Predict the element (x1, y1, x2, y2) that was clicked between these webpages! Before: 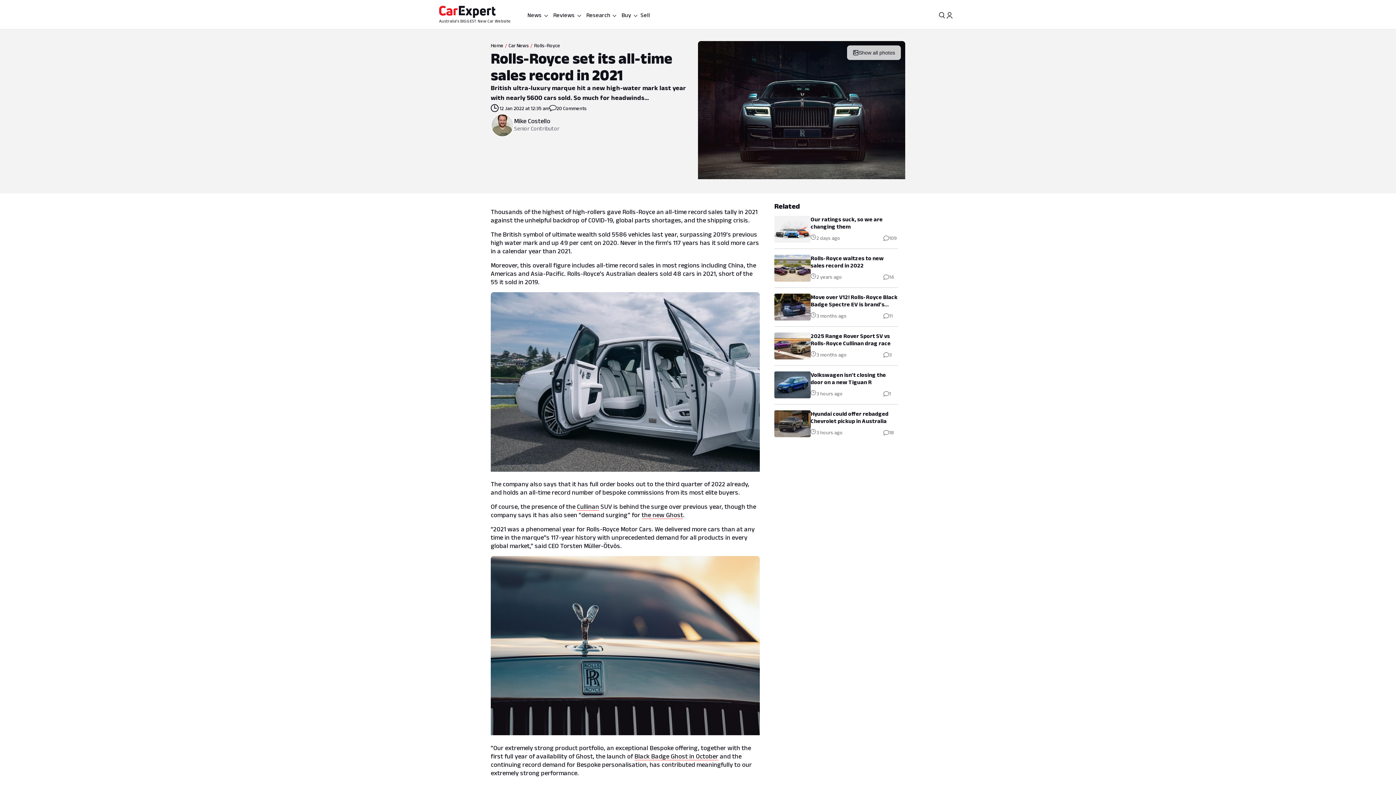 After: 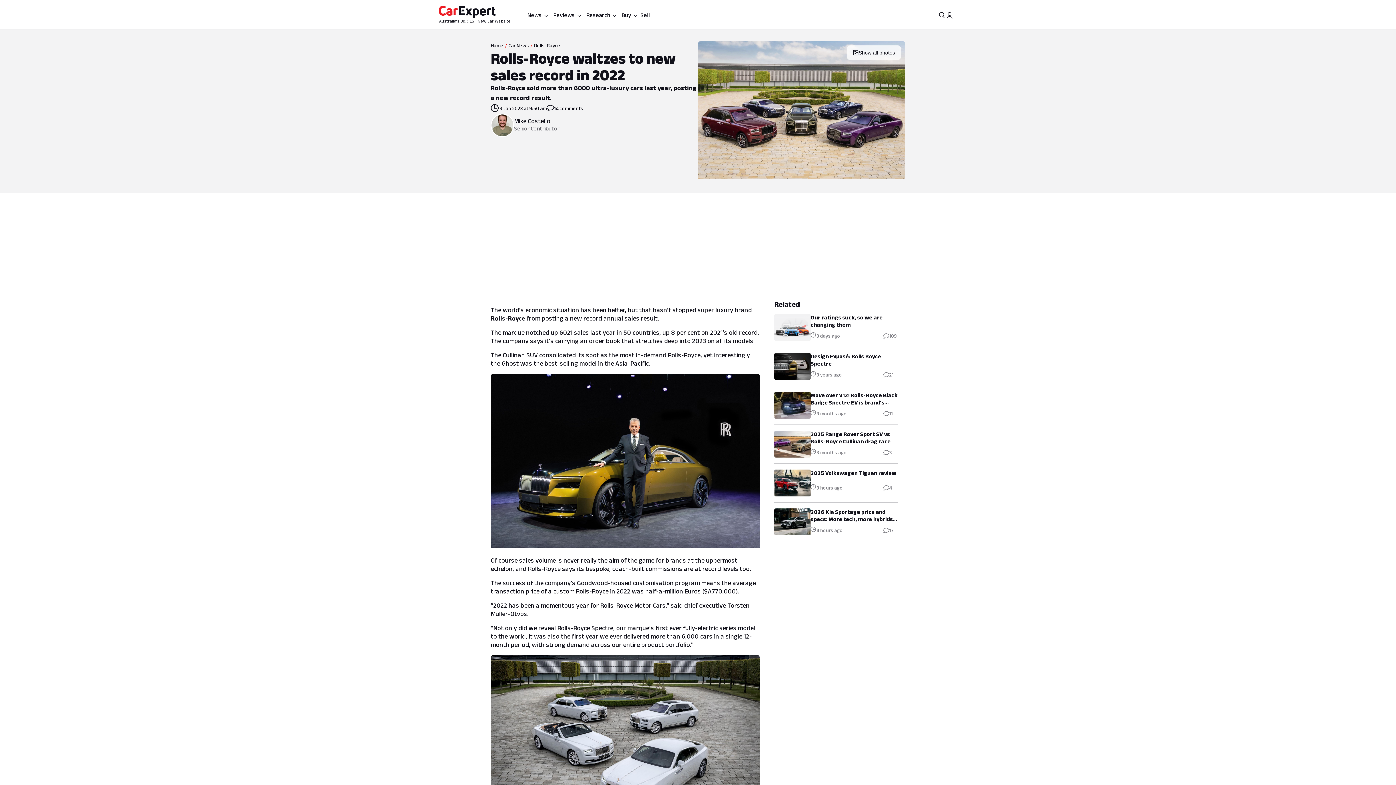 Action: label: Rolls-Royce waltzes to new sales record in 2022

2 years ago bbox: (774, 254, 898, 281)